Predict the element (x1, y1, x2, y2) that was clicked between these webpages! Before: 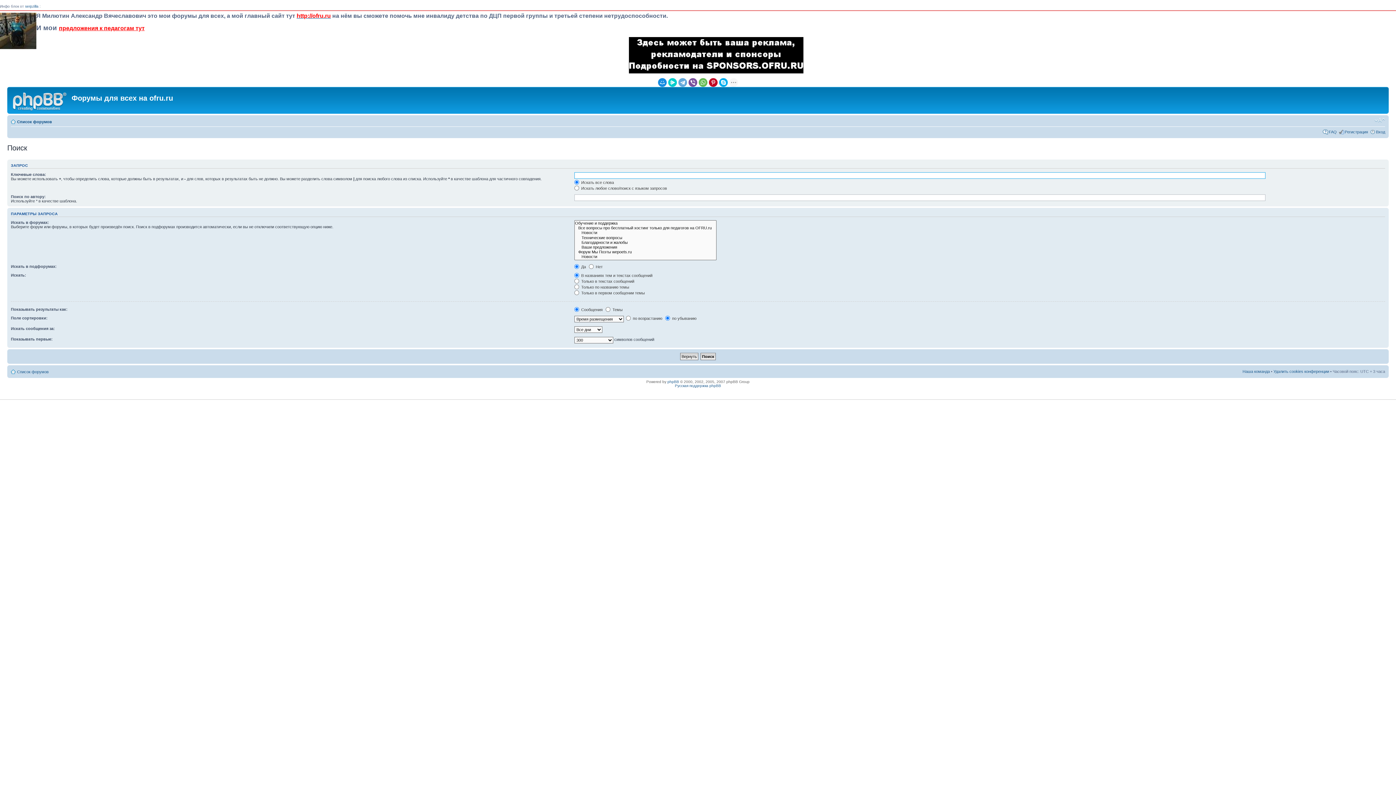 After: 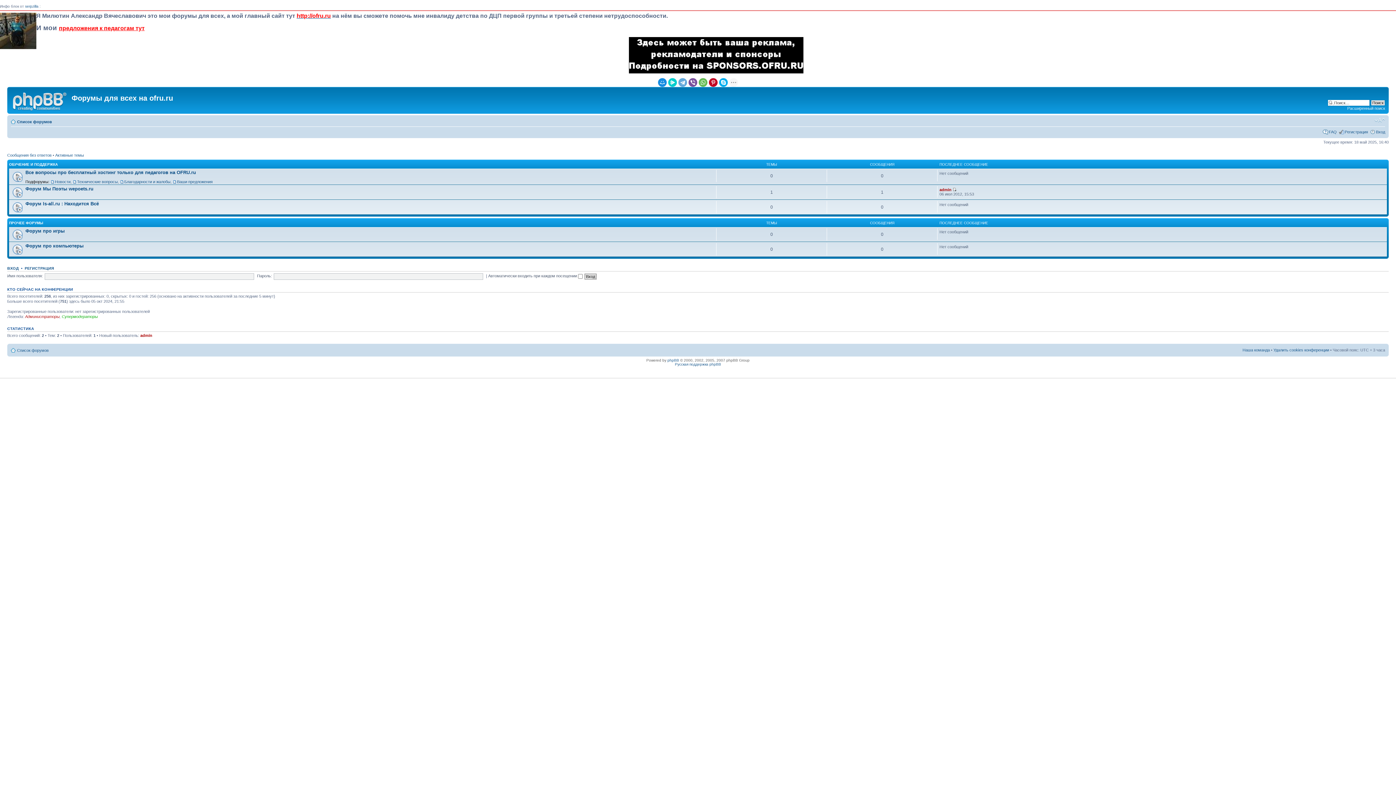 Action: bbox: (17, 369, 48, 374) label: Список форумов